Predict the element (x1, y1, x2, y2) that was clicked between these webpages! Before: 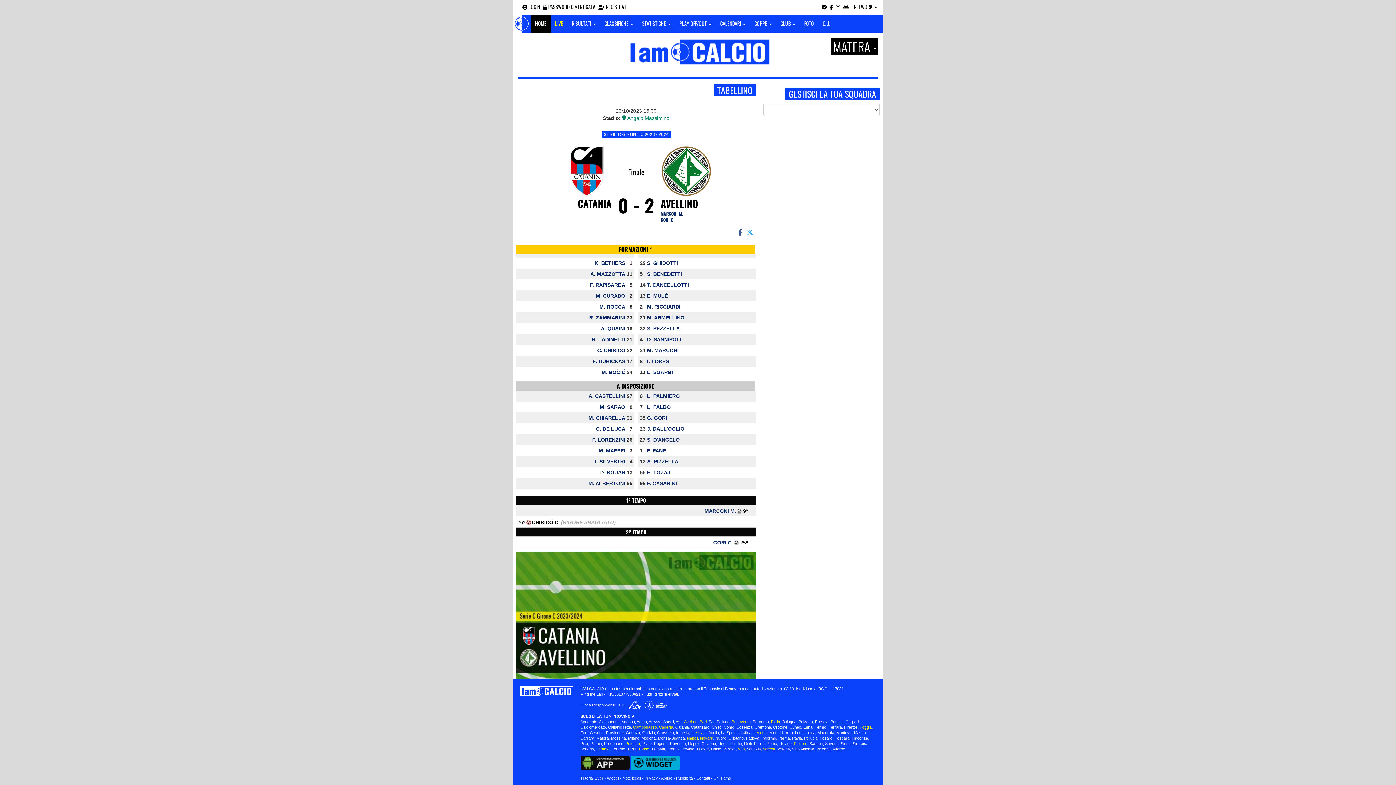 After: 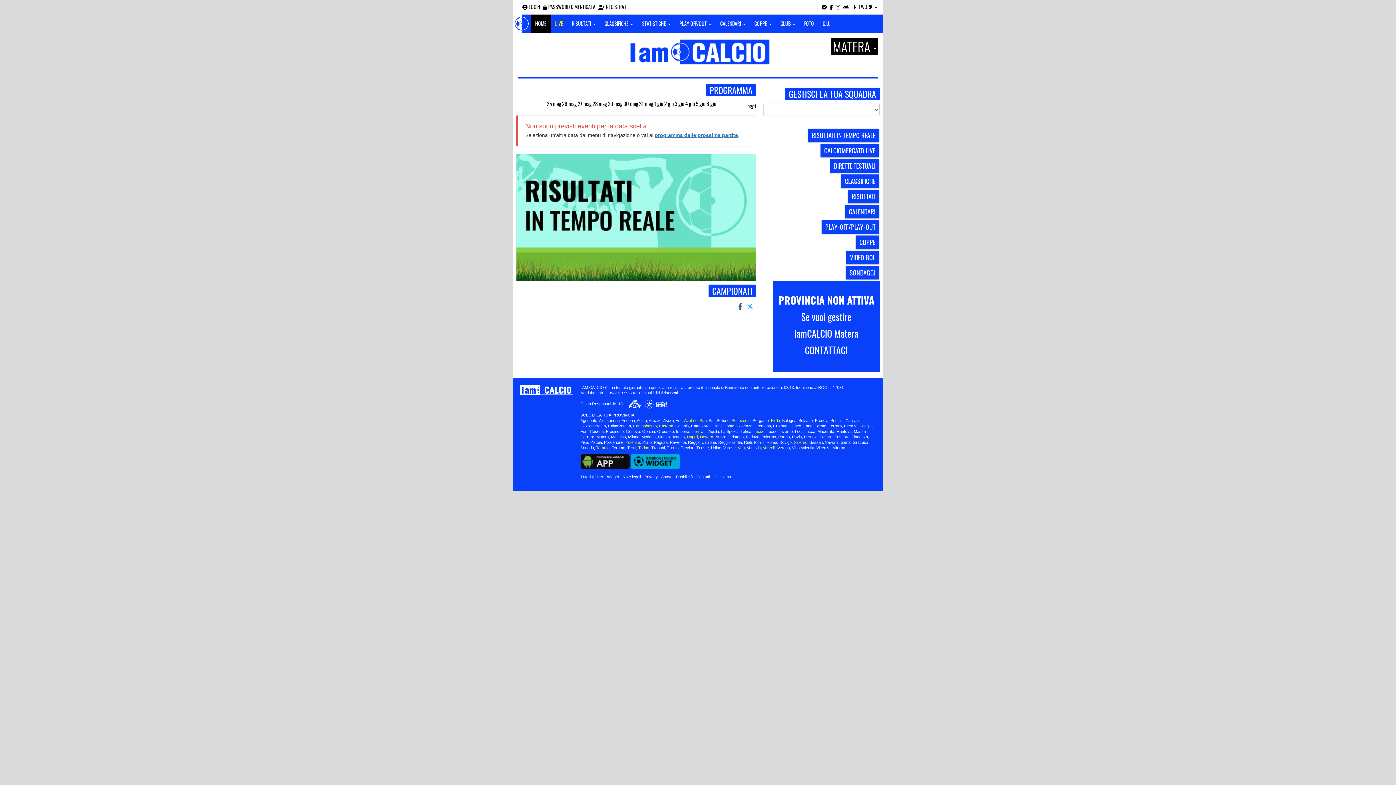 Action: bbox: (578, 38, 818, 65)